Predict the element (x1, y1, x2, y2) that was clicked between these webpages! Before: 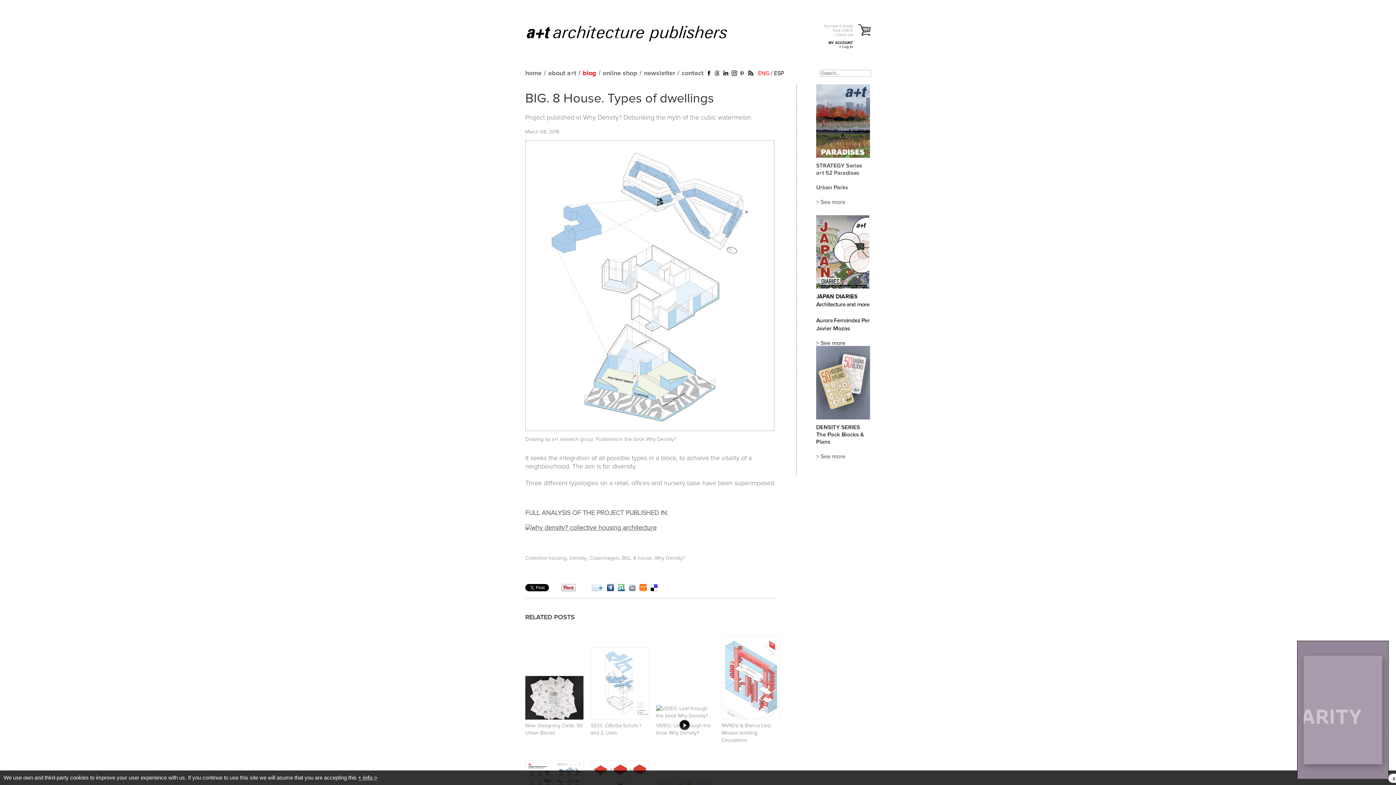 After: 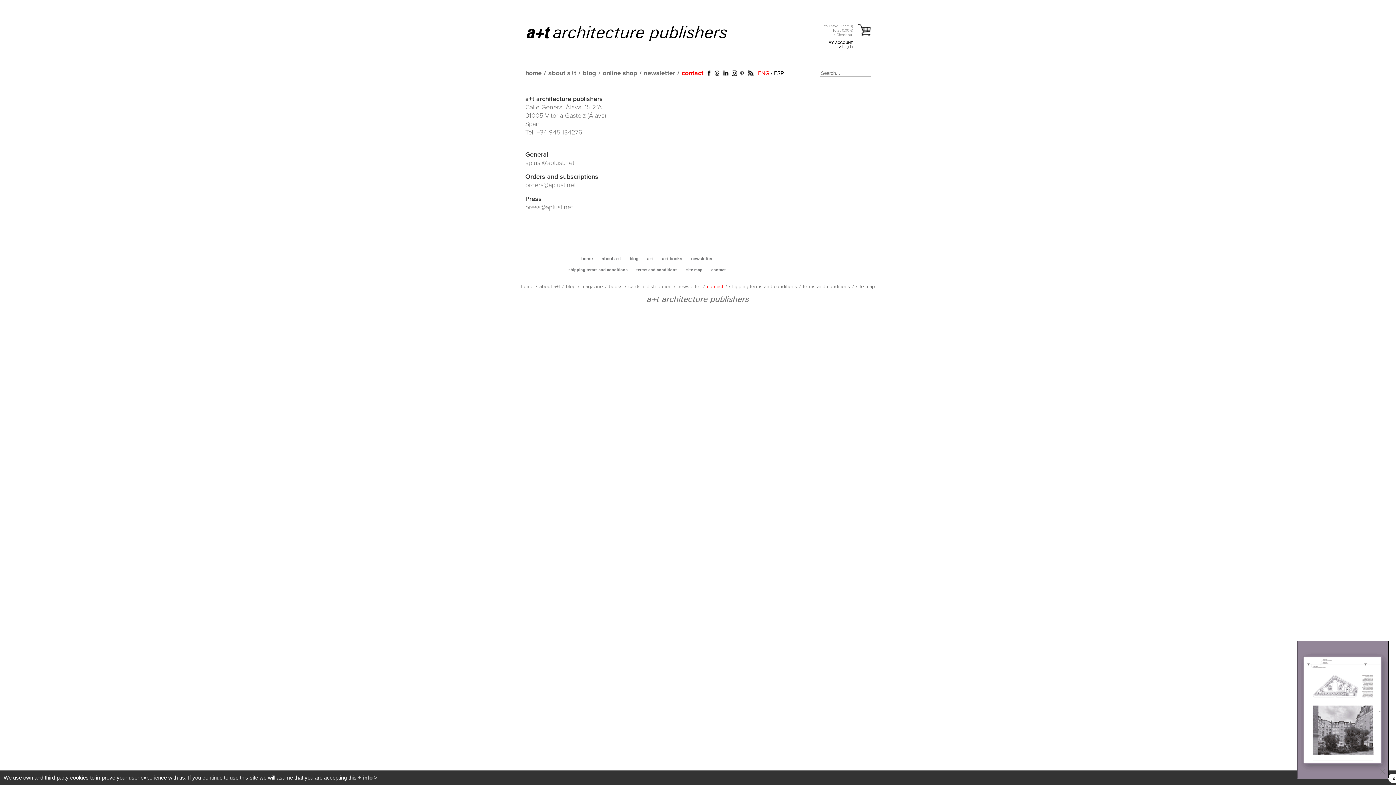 Action: bbox: (681, 70, 703, 76) label: contact